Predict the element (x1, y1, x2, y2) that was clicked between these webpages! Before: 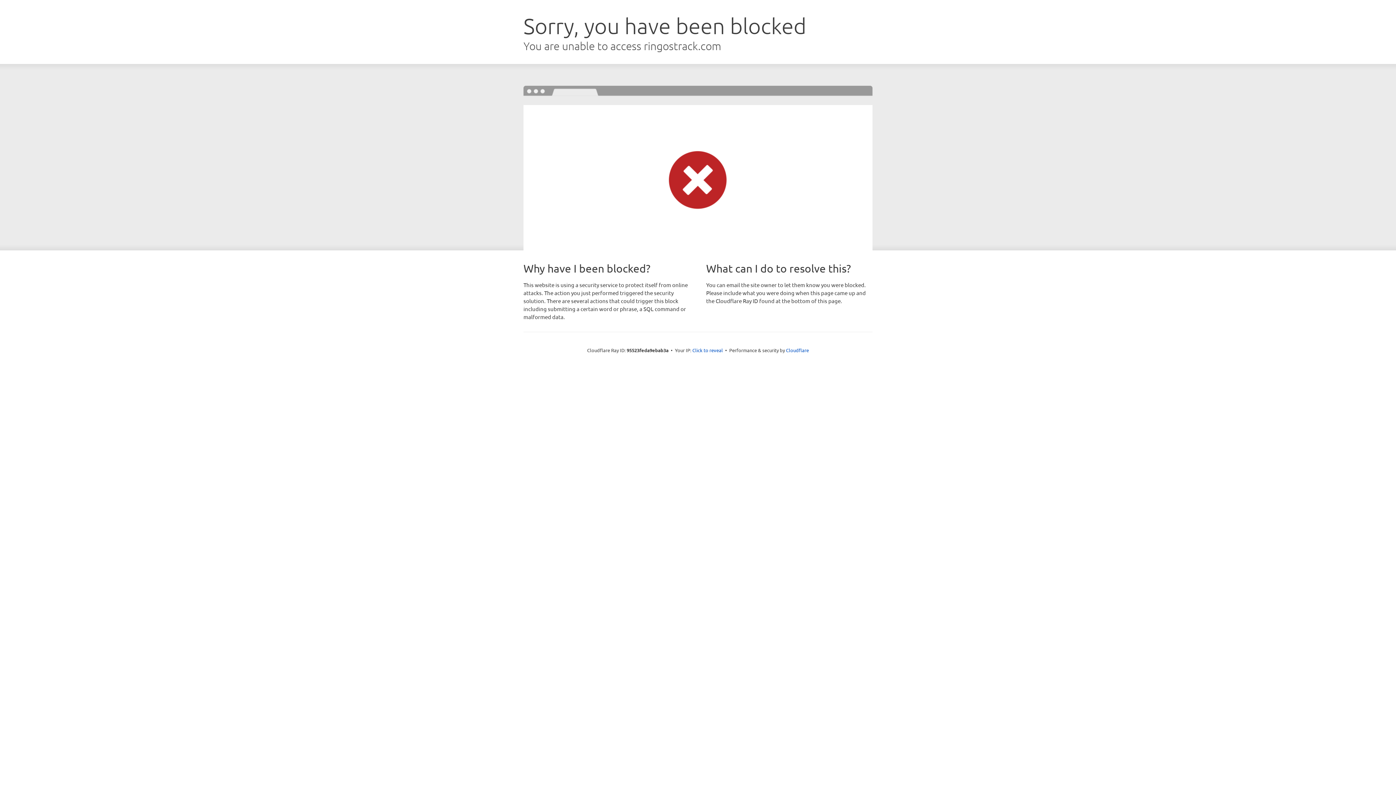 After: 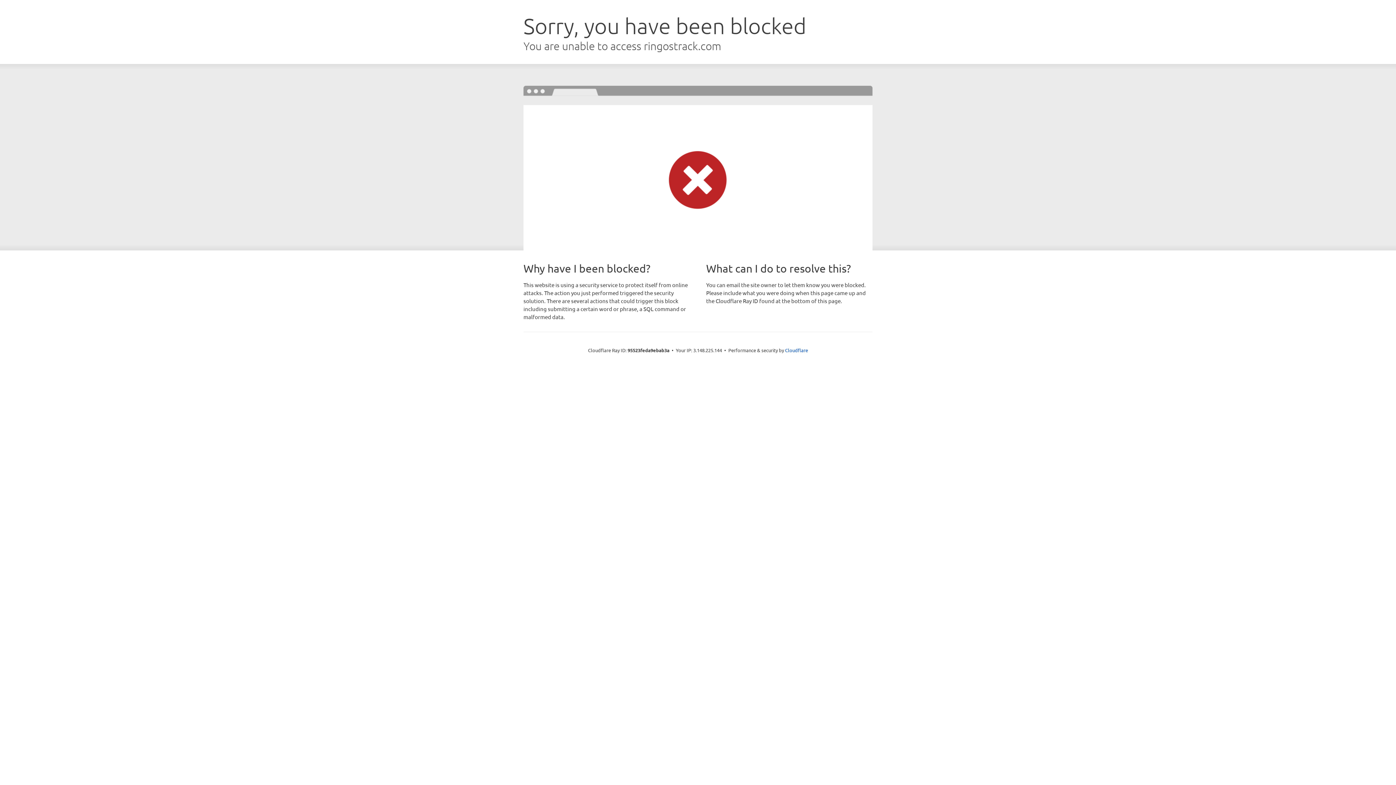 Action: bbox: (692, 346, 723, 353) label: Click to reveal